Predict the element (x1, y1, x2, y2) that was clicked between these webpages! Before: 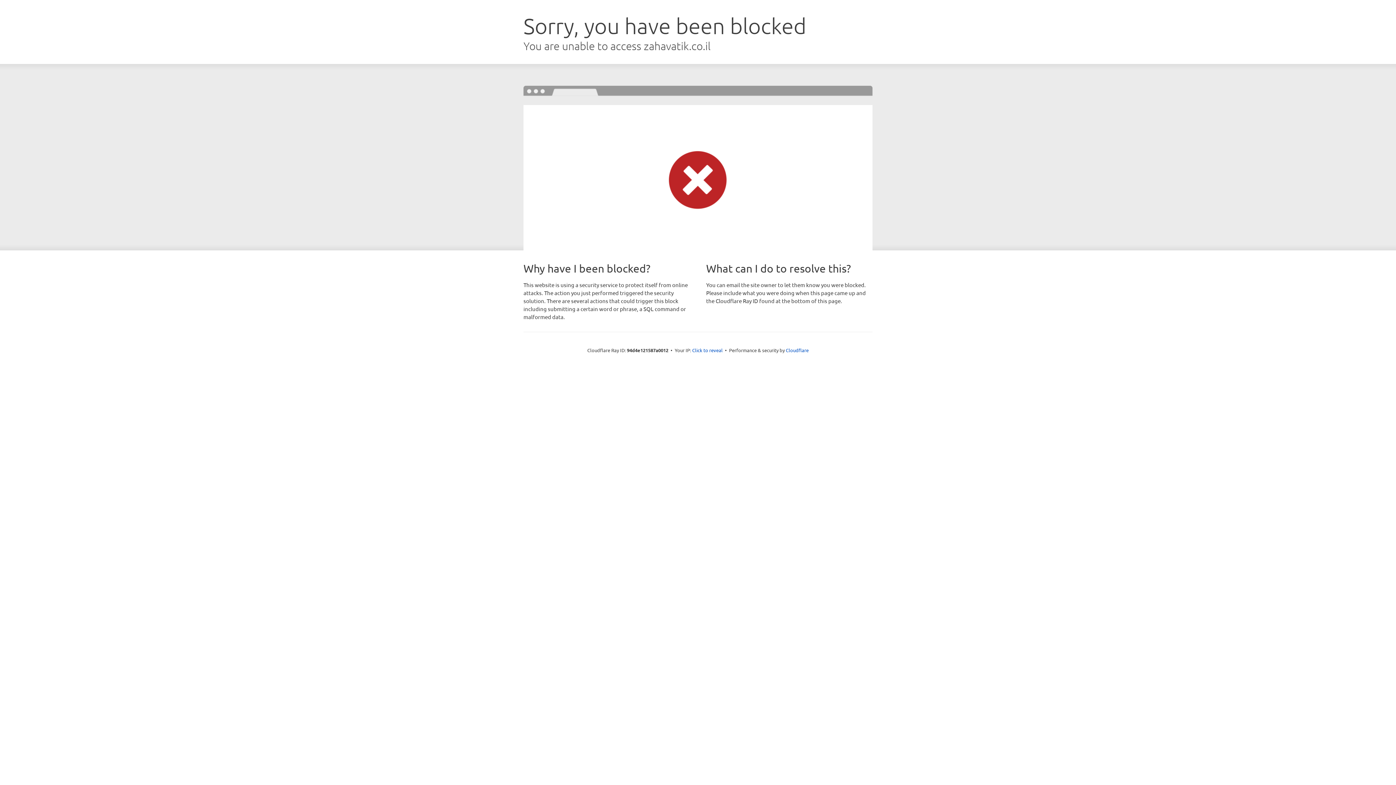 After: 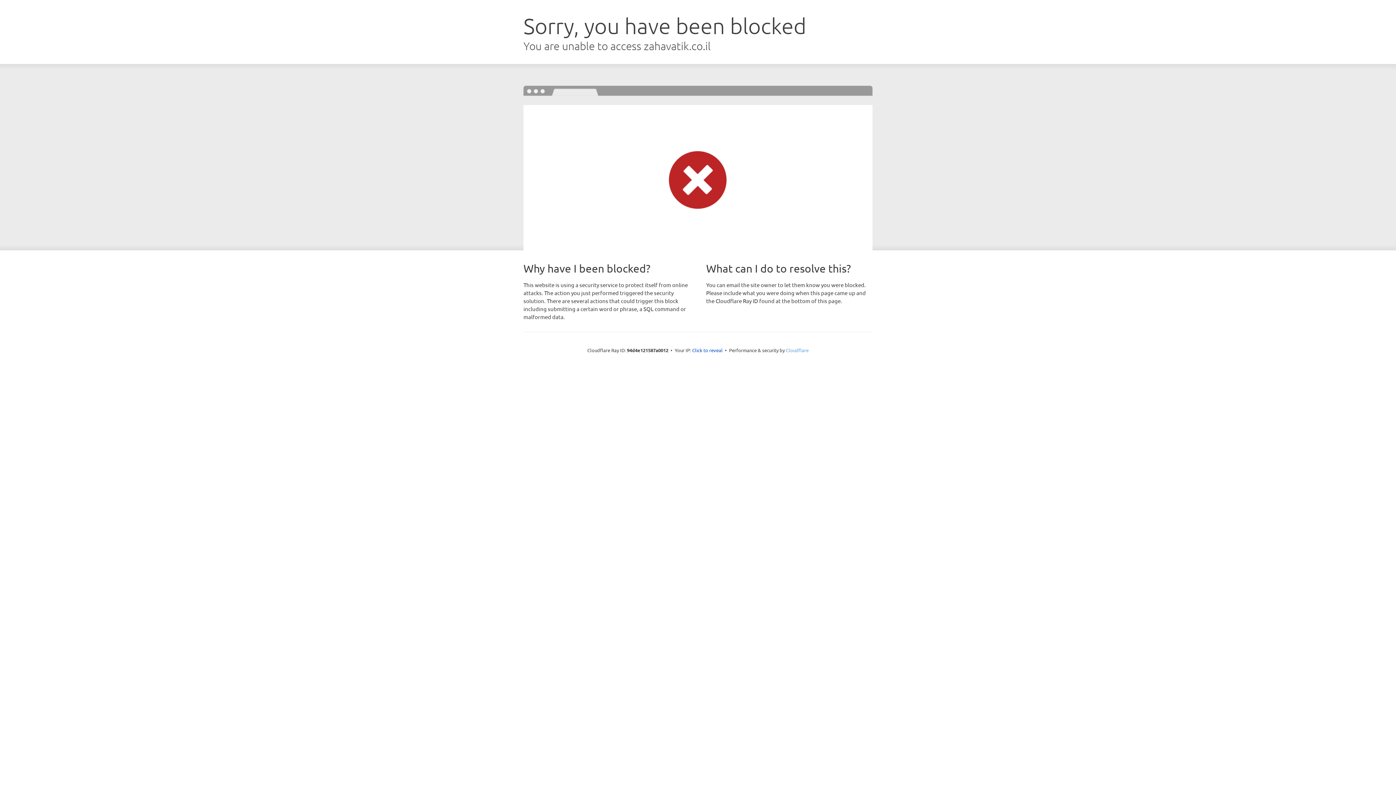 Action: bbox: (786, 347, 808, 353) label: Cloudflare